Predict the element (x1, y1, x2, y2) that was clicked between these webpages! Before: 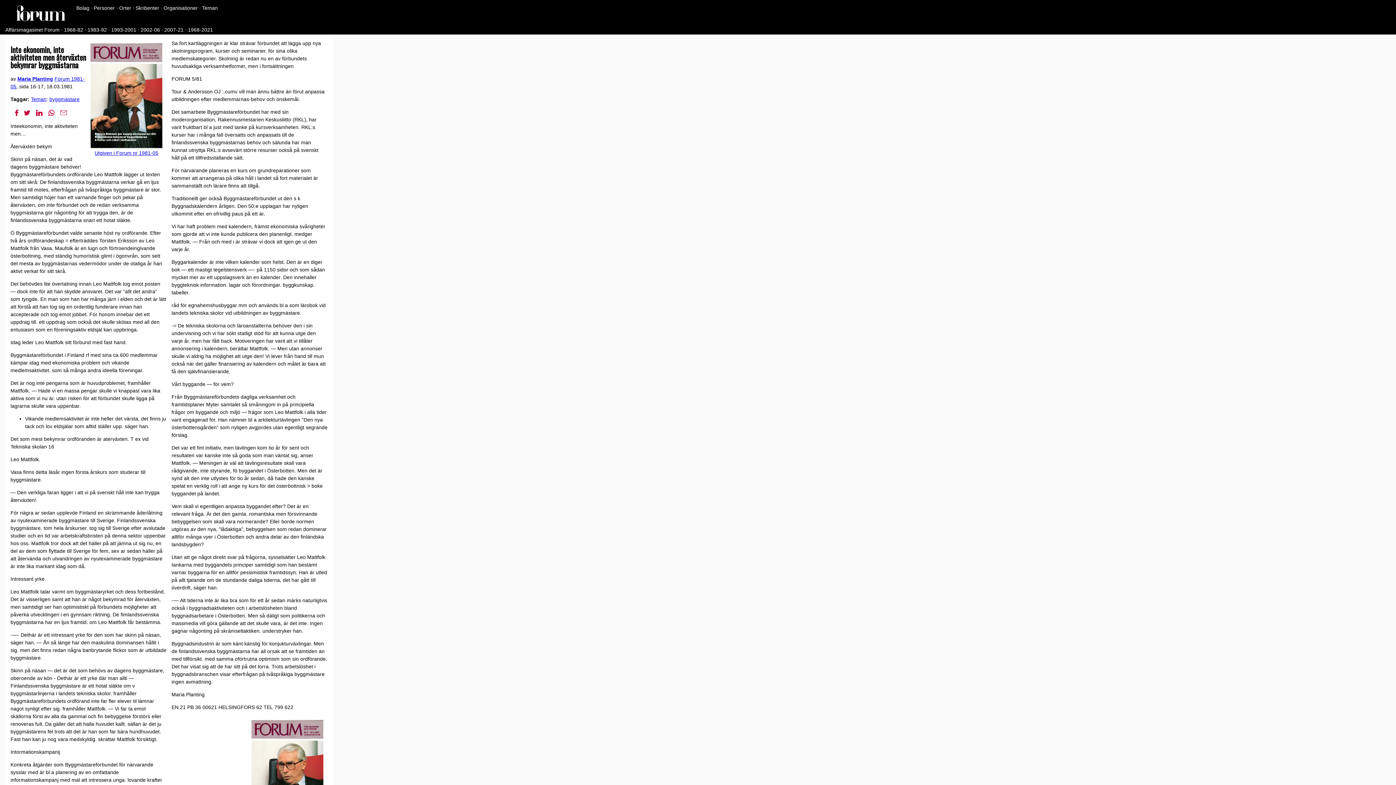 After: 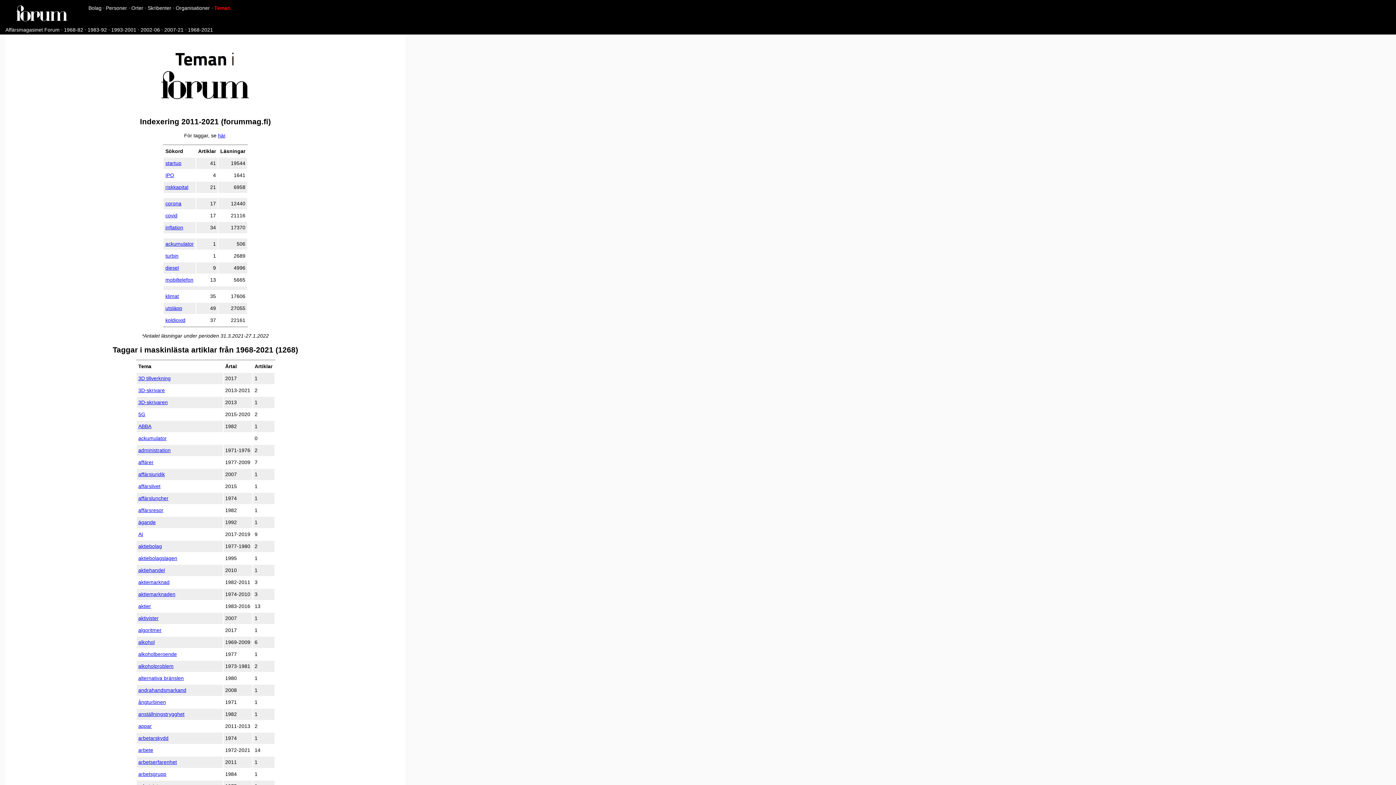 Action: label: Teman bbox: (30, 96, 46, 102)